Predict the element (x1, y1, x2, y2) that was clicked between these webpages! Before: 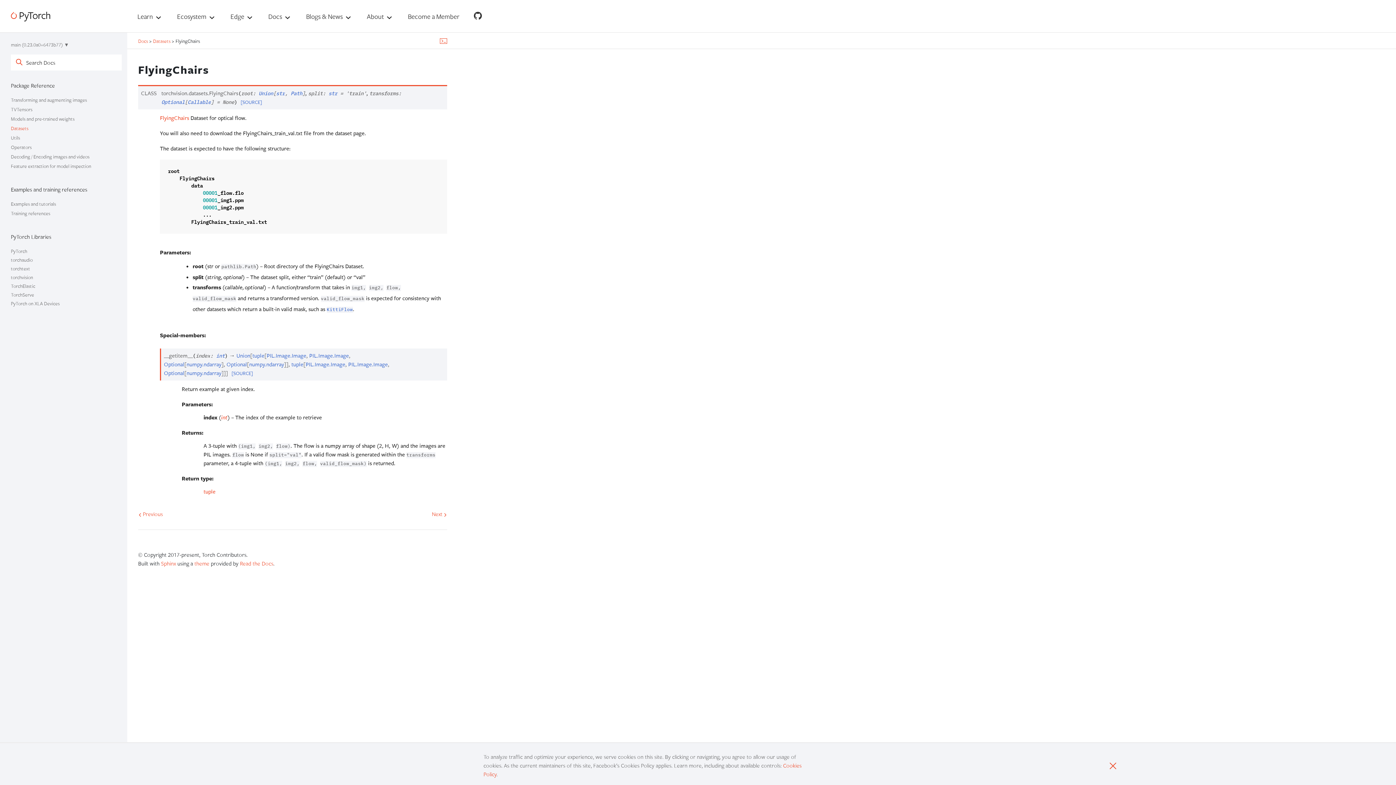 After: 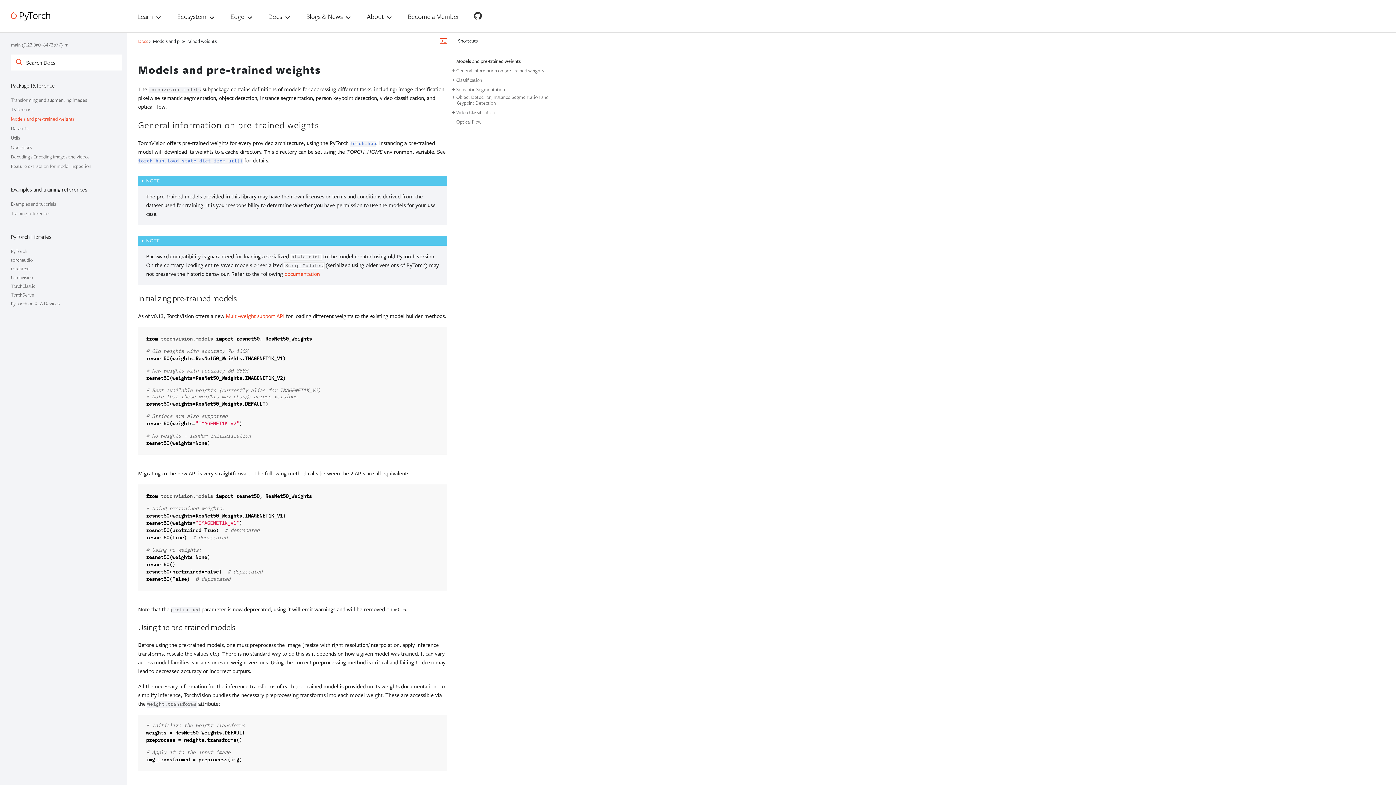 Action: label: Models and pre-trained weights bbox: (10, 116, 74, 121)